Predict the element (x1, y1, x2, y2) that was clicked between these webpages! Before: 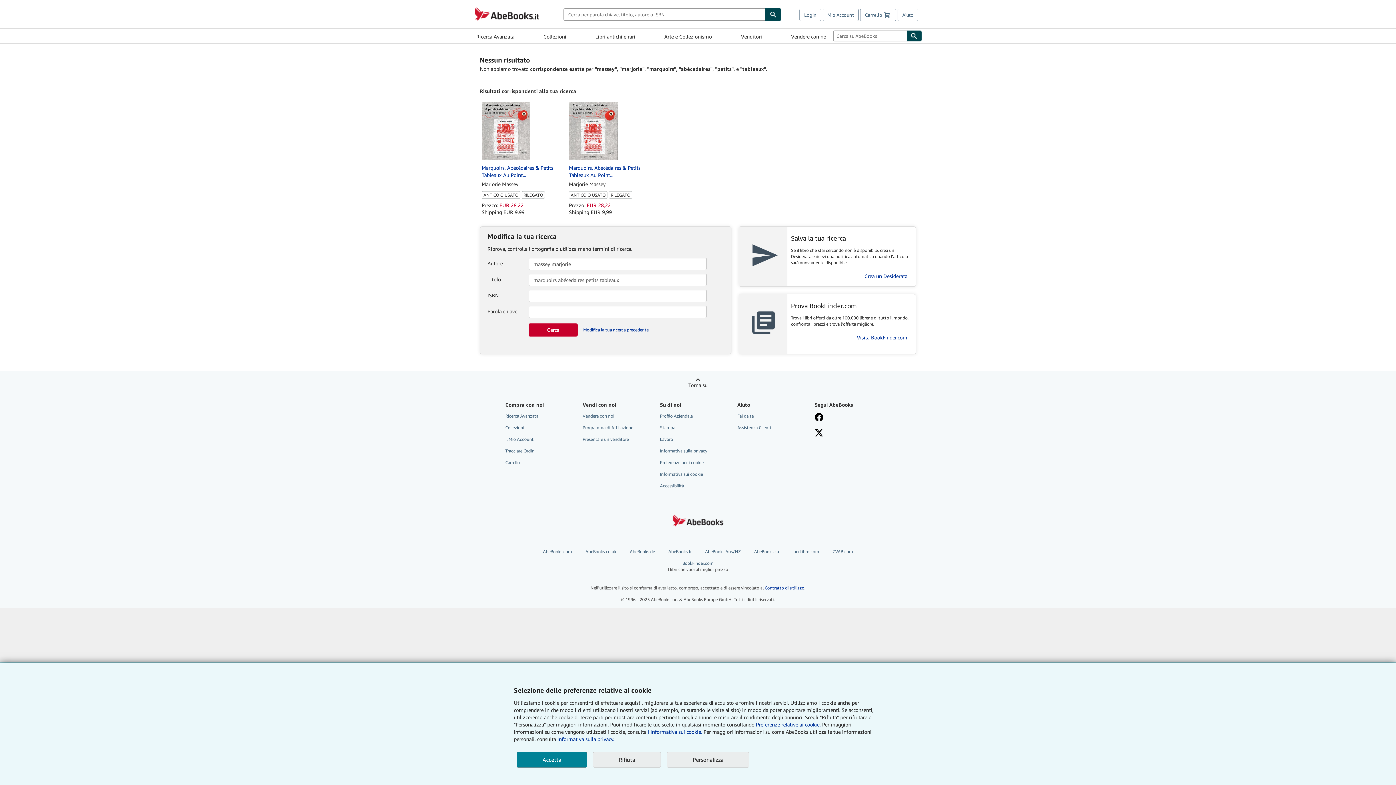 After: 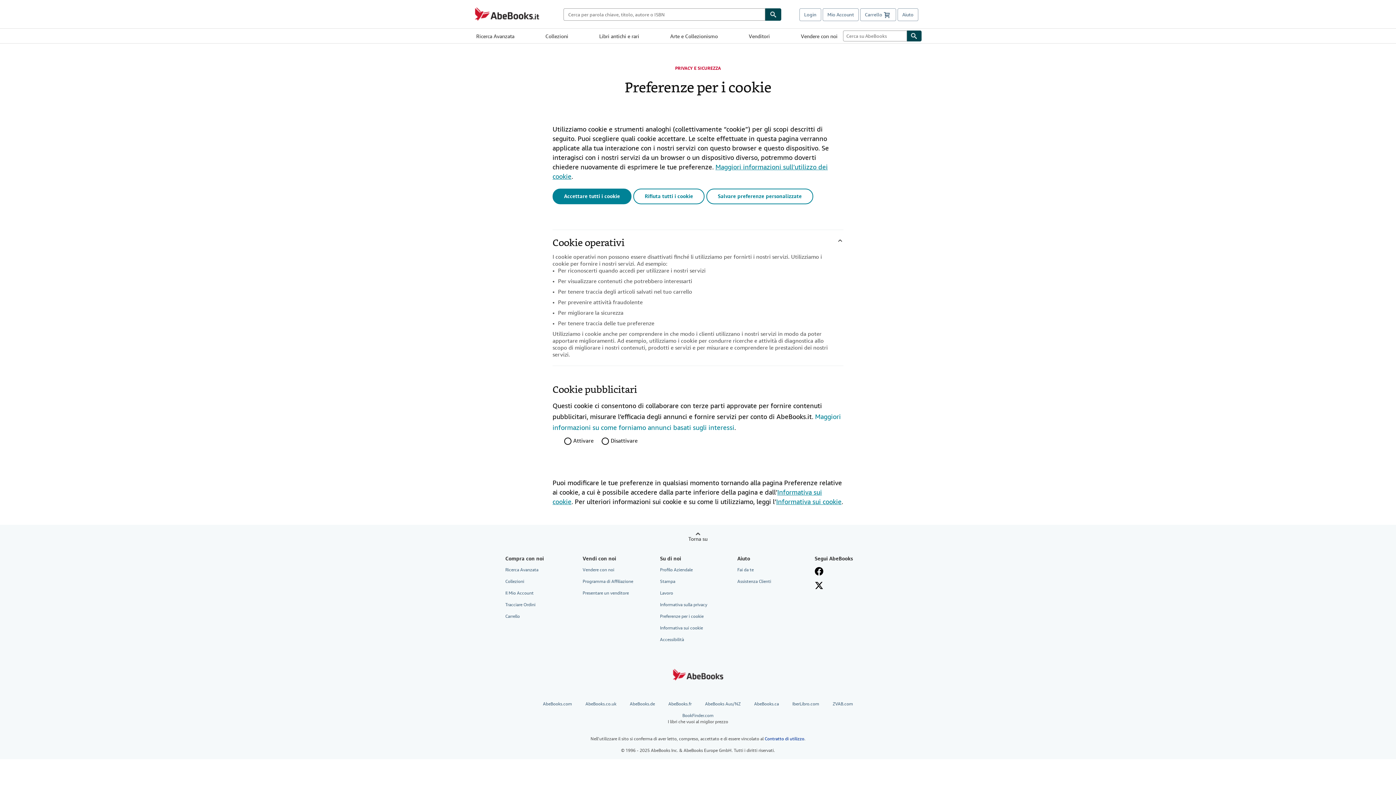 Action: label: Preferenze per i cookie bbox: (660, 457, 727, 467)